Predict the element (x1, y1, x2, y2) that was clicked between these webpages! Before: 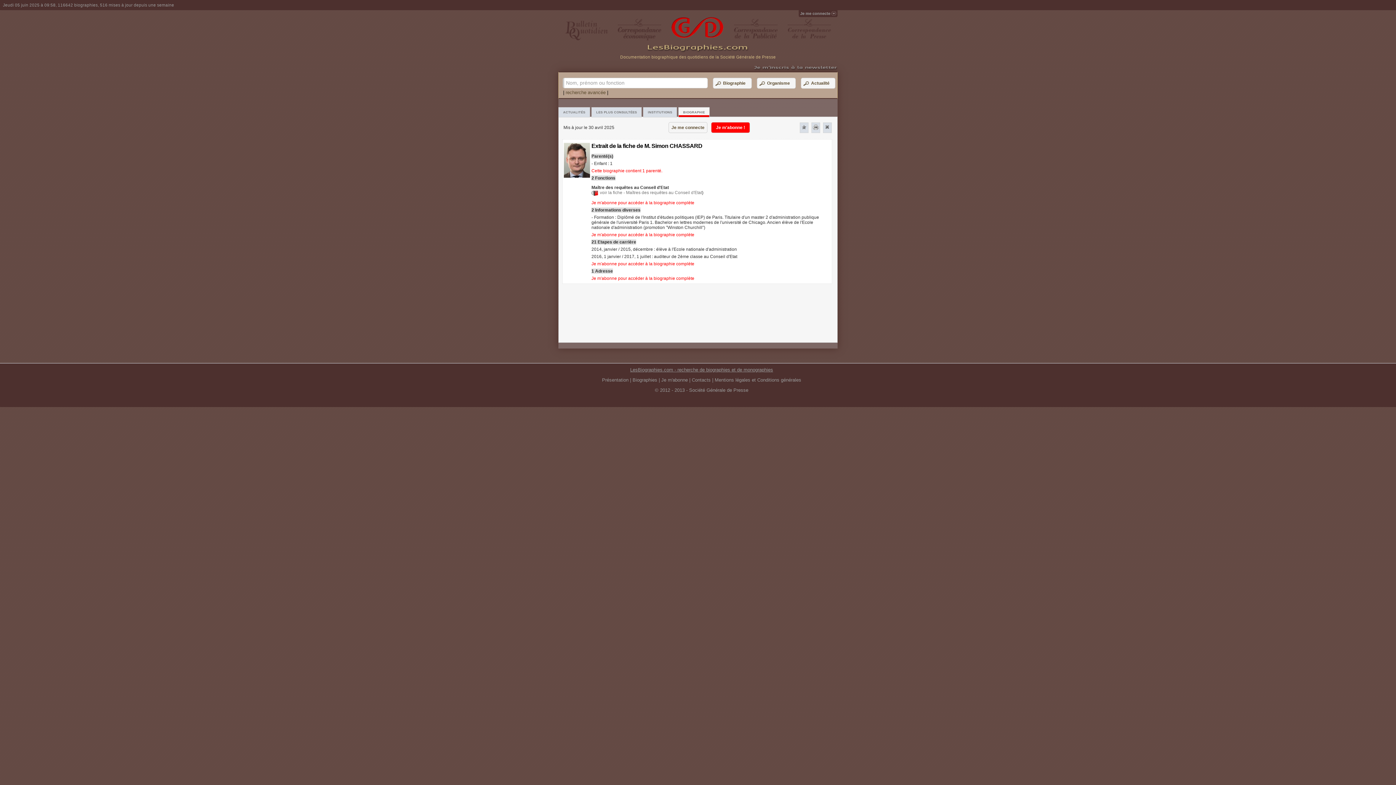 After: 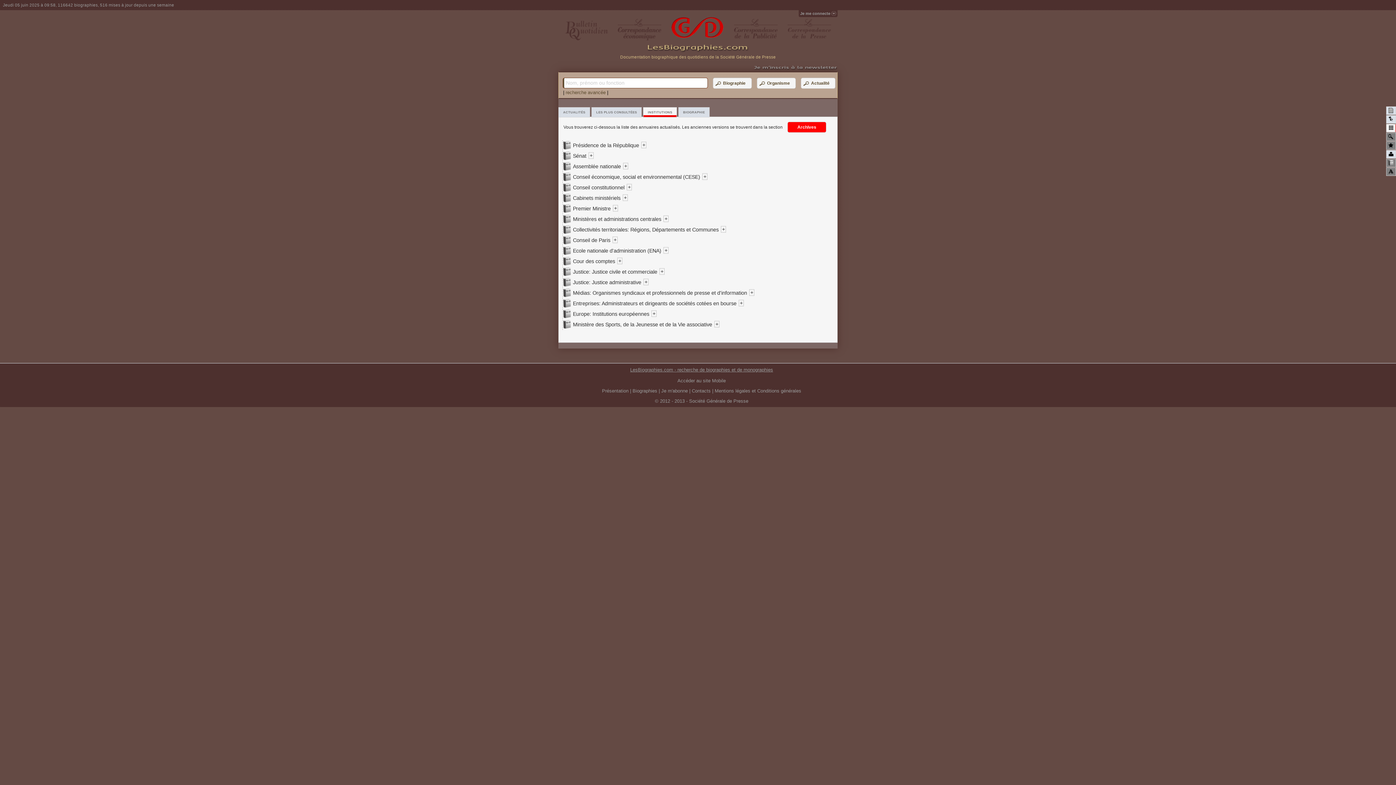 Action: bbox: (643, 107, 677, 117) label: INSTITUTIONS